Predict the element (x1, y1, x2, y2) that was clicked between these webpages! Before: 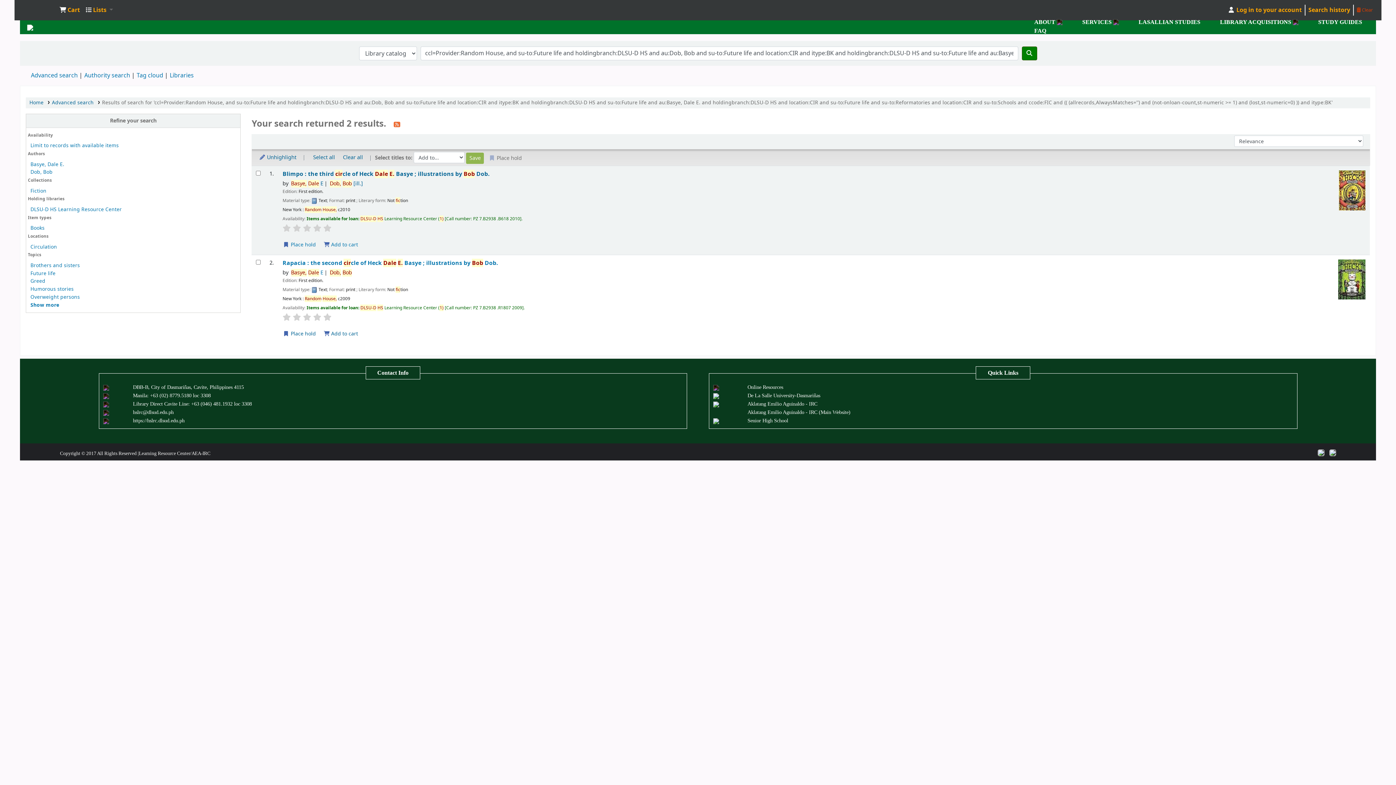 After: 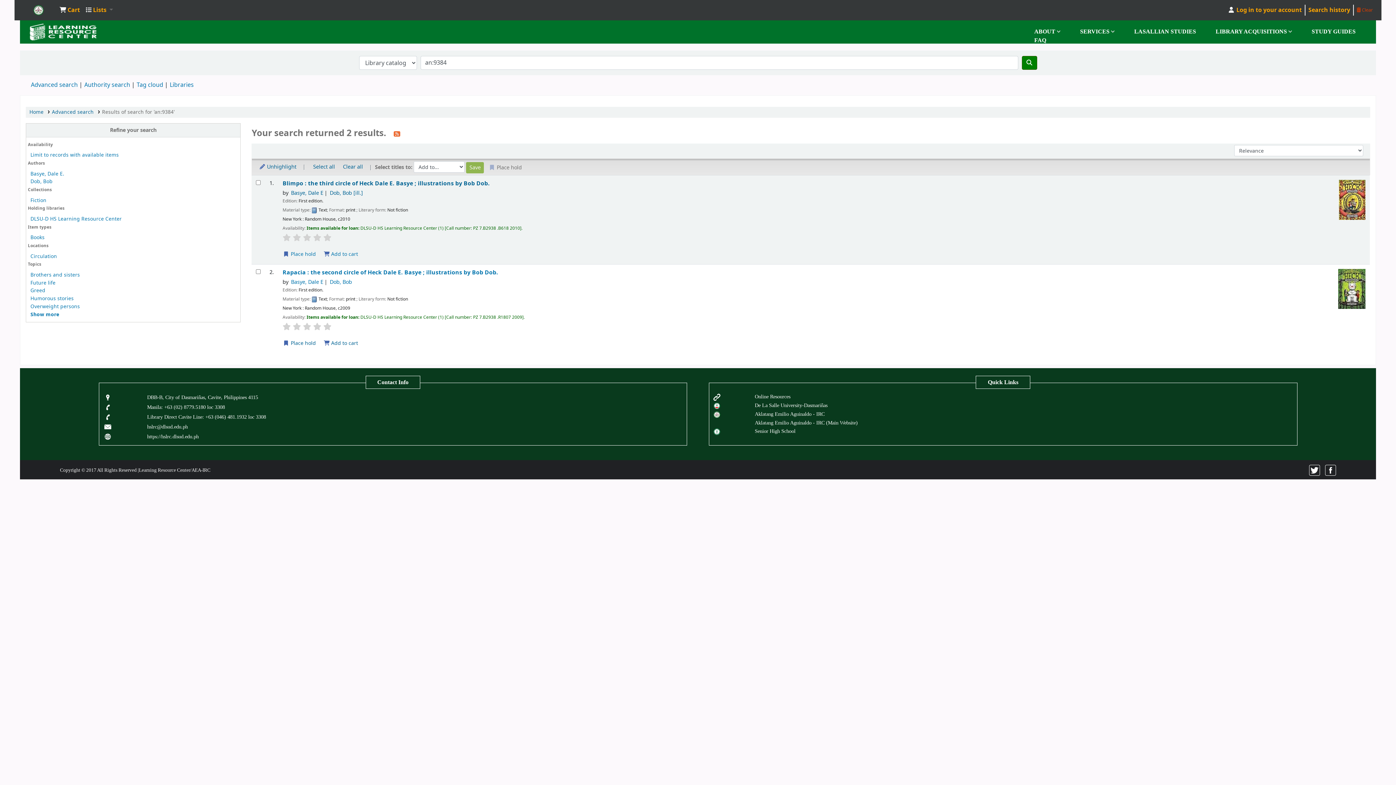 Action: bbox: (329, 179, 363, 187) label: Dob, Bob [ill.]